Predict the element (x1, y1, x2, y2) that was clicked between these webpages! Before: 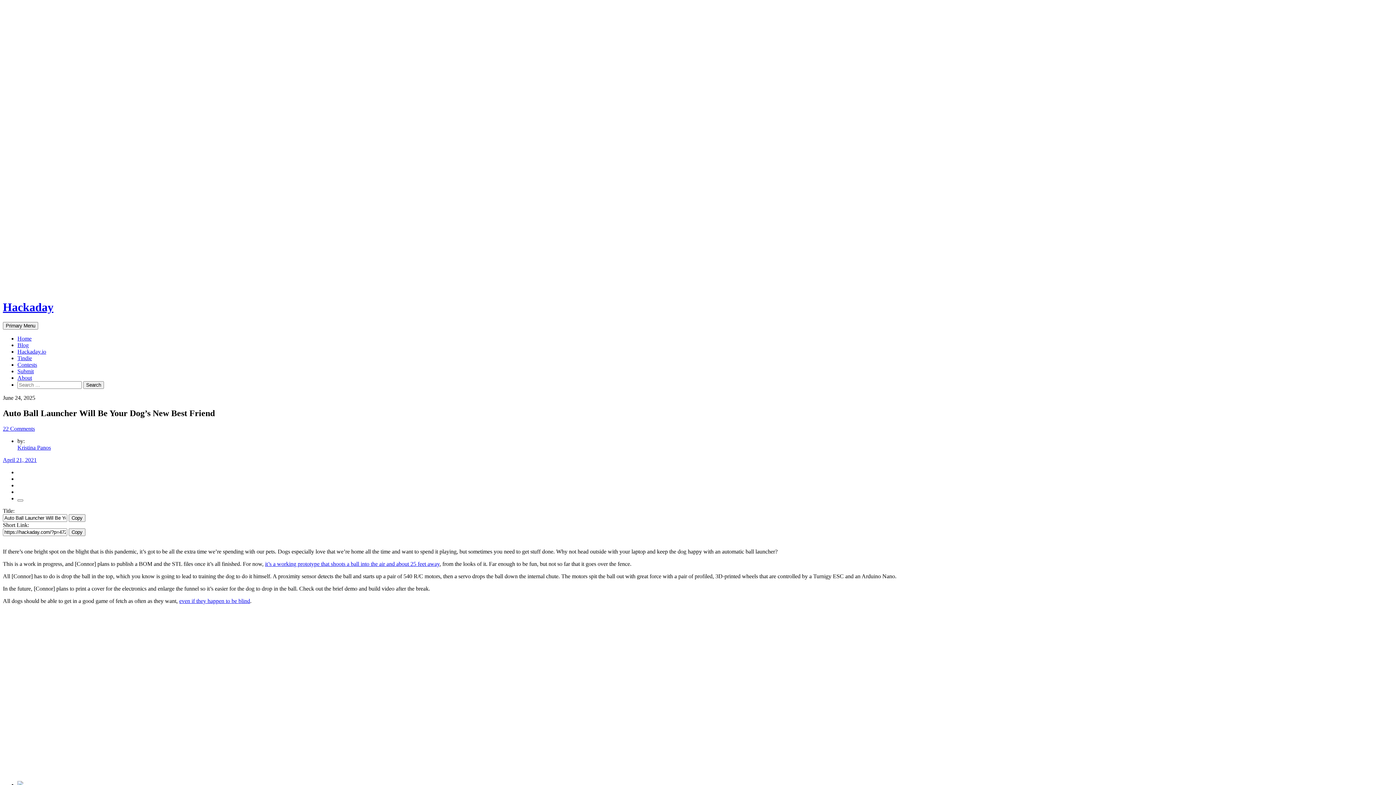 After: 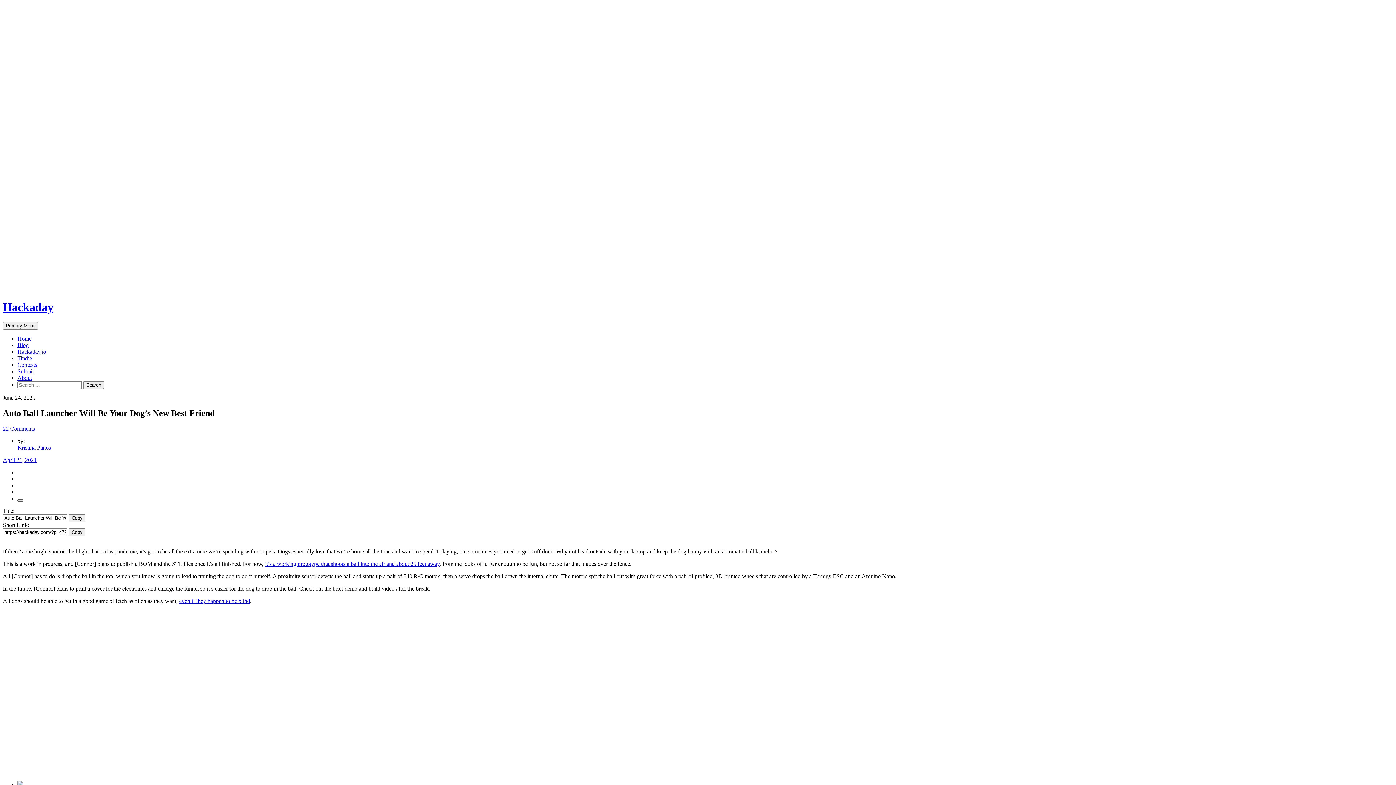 Action: bbox: (17, 499, 23, 501)